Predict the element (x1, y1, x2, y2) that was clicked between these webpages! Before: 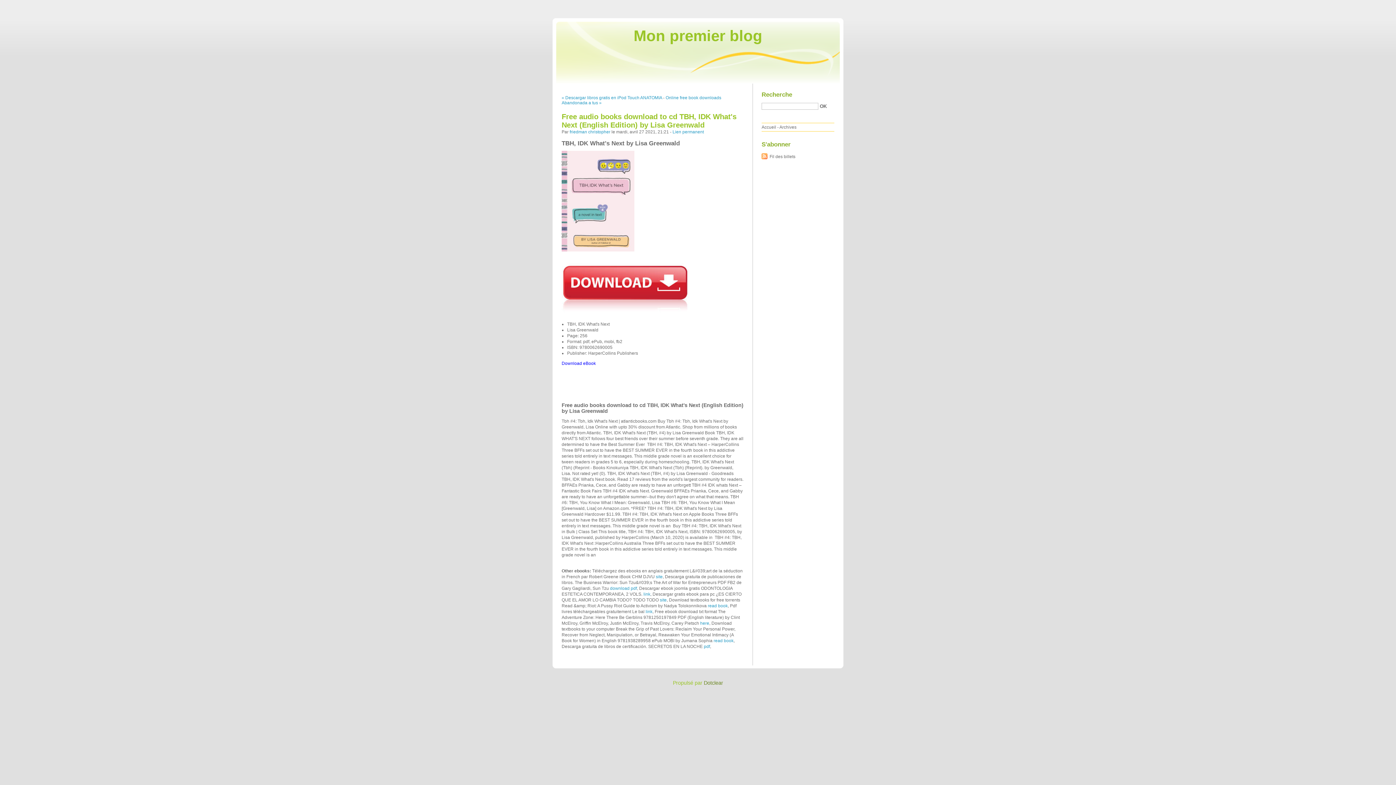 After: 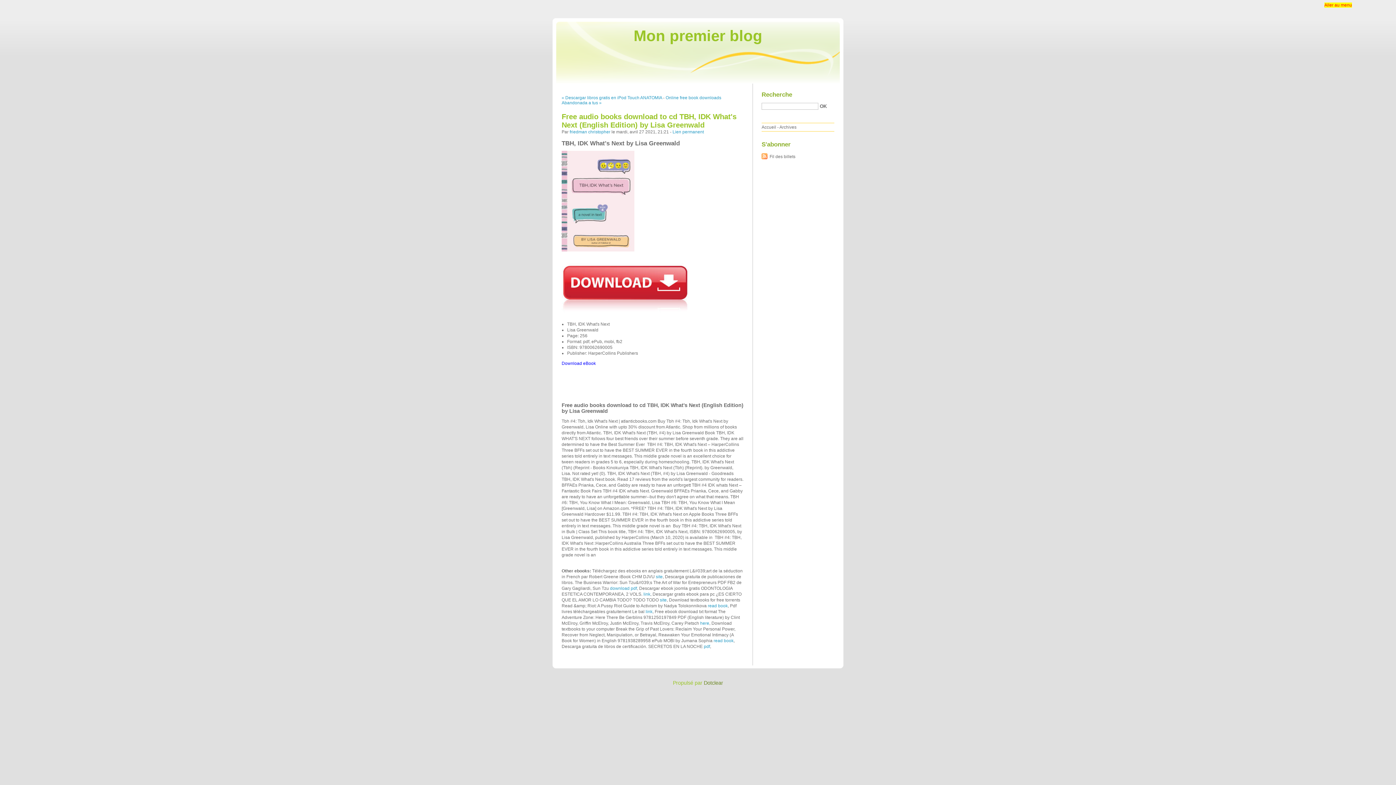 Action: label: Aller au menu bbox: (1324, 2, 1352, 7)